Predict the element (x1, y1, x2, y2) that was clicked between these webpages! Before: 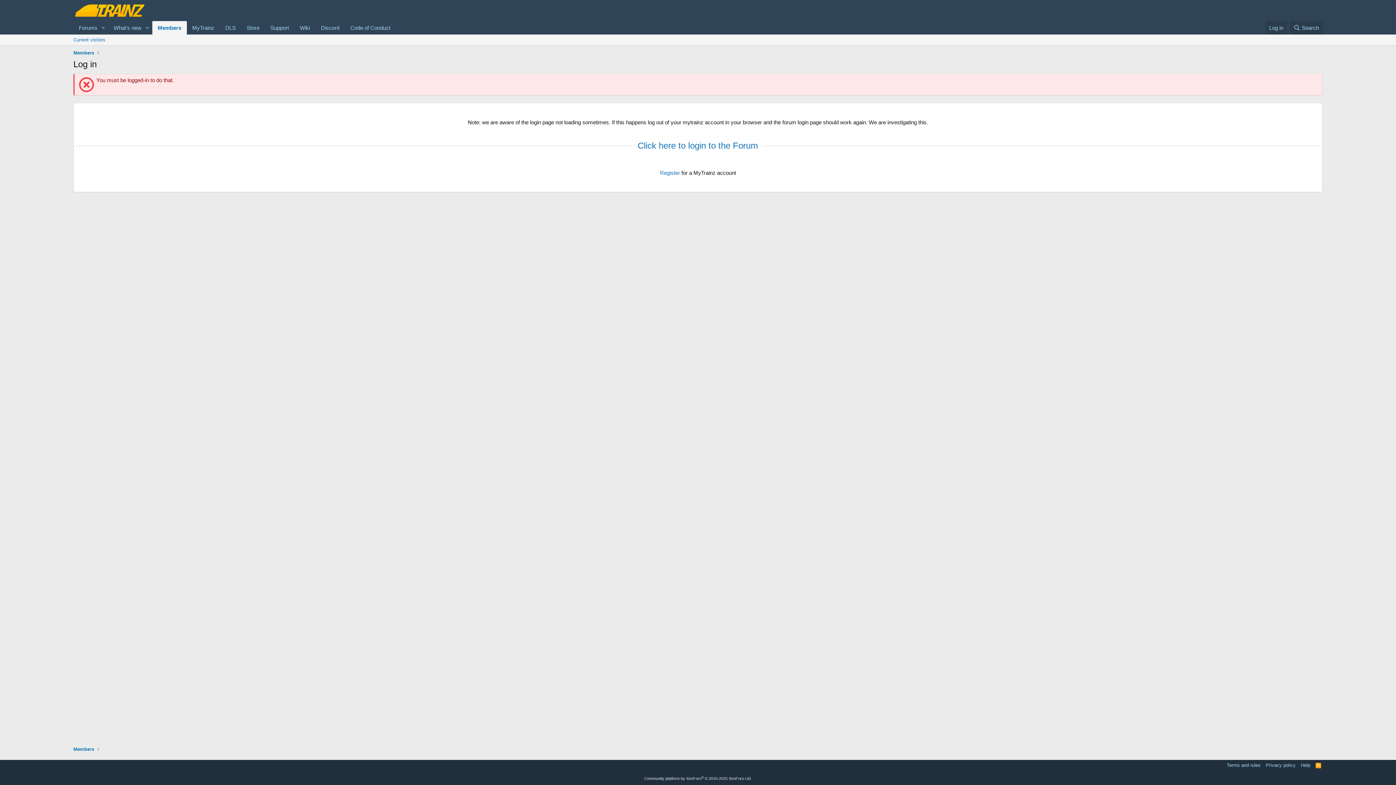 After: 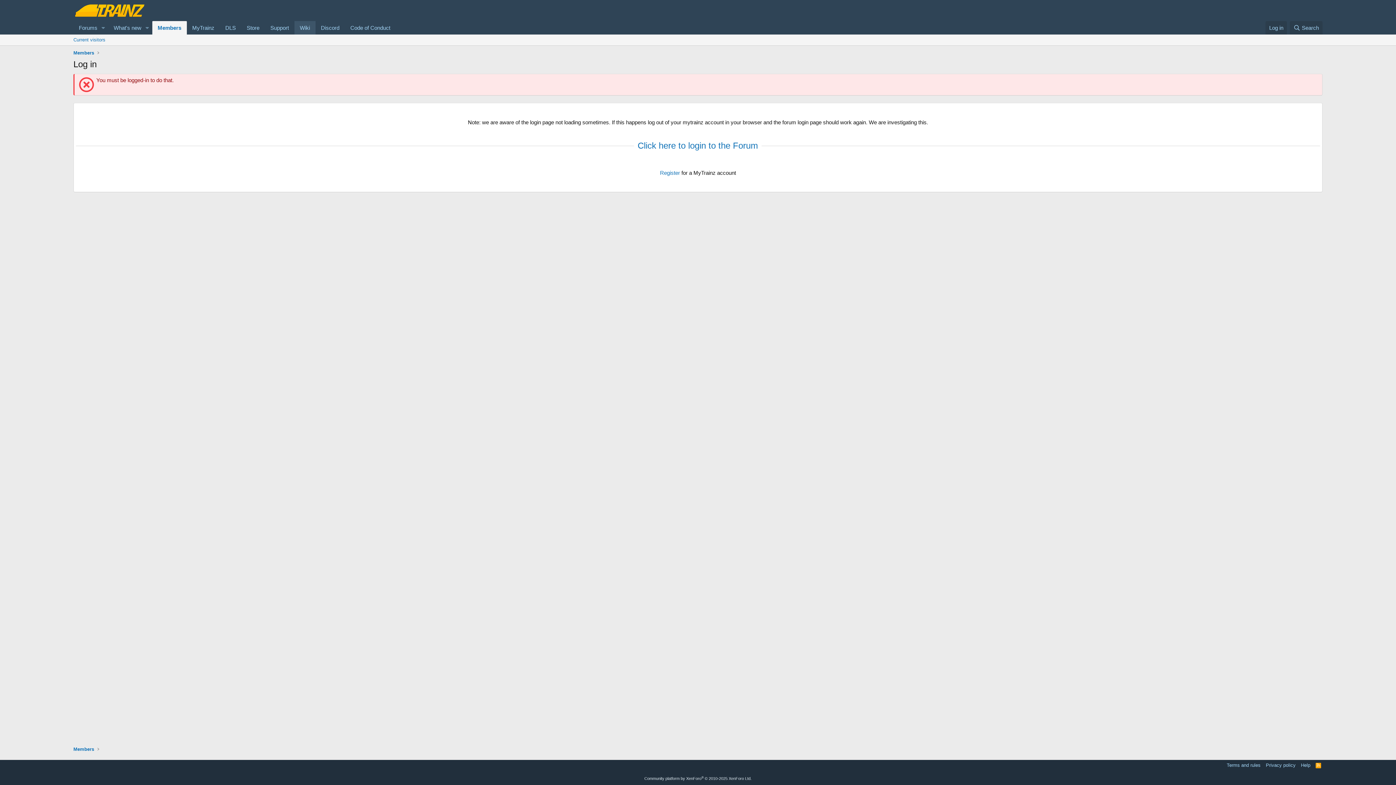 Action: bbox: (294, 21, 315, 34) label: Wiki